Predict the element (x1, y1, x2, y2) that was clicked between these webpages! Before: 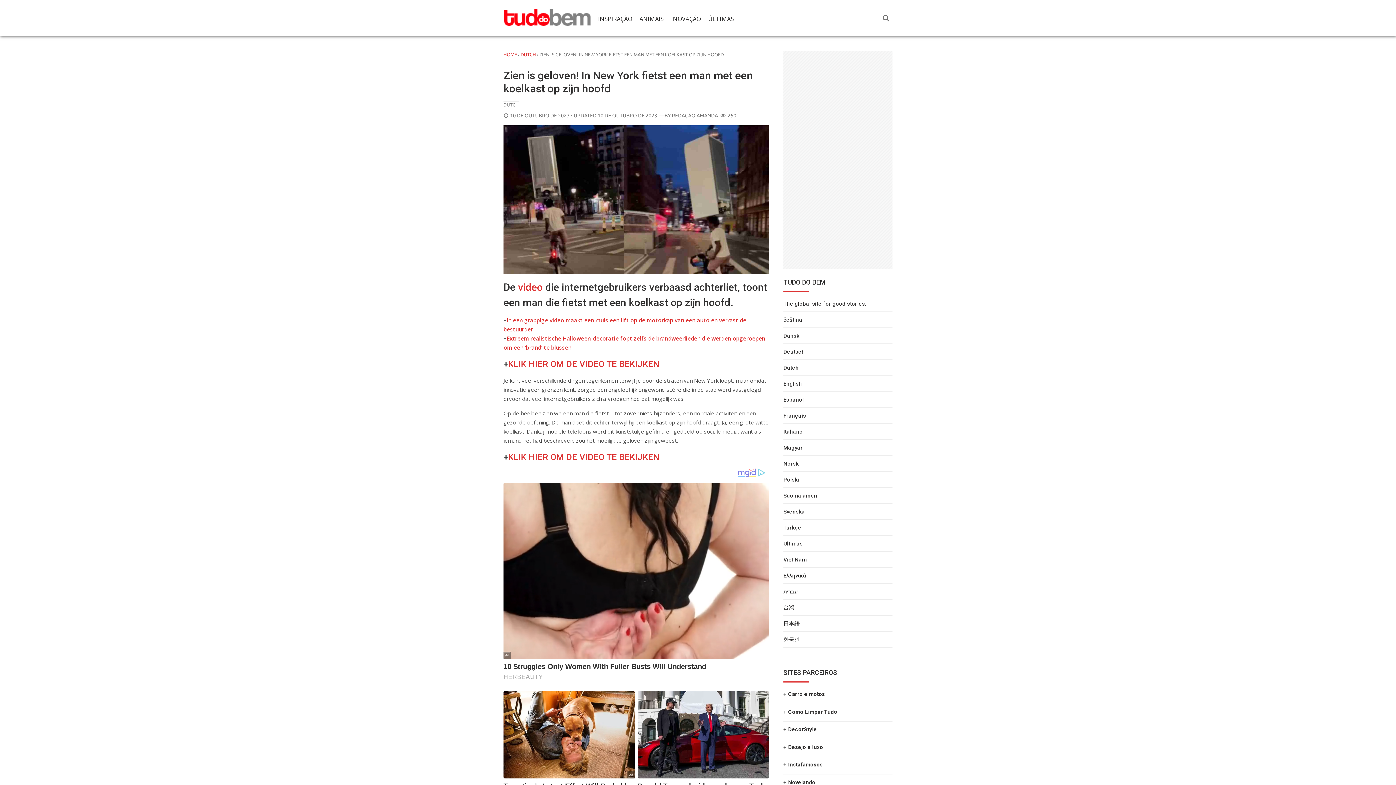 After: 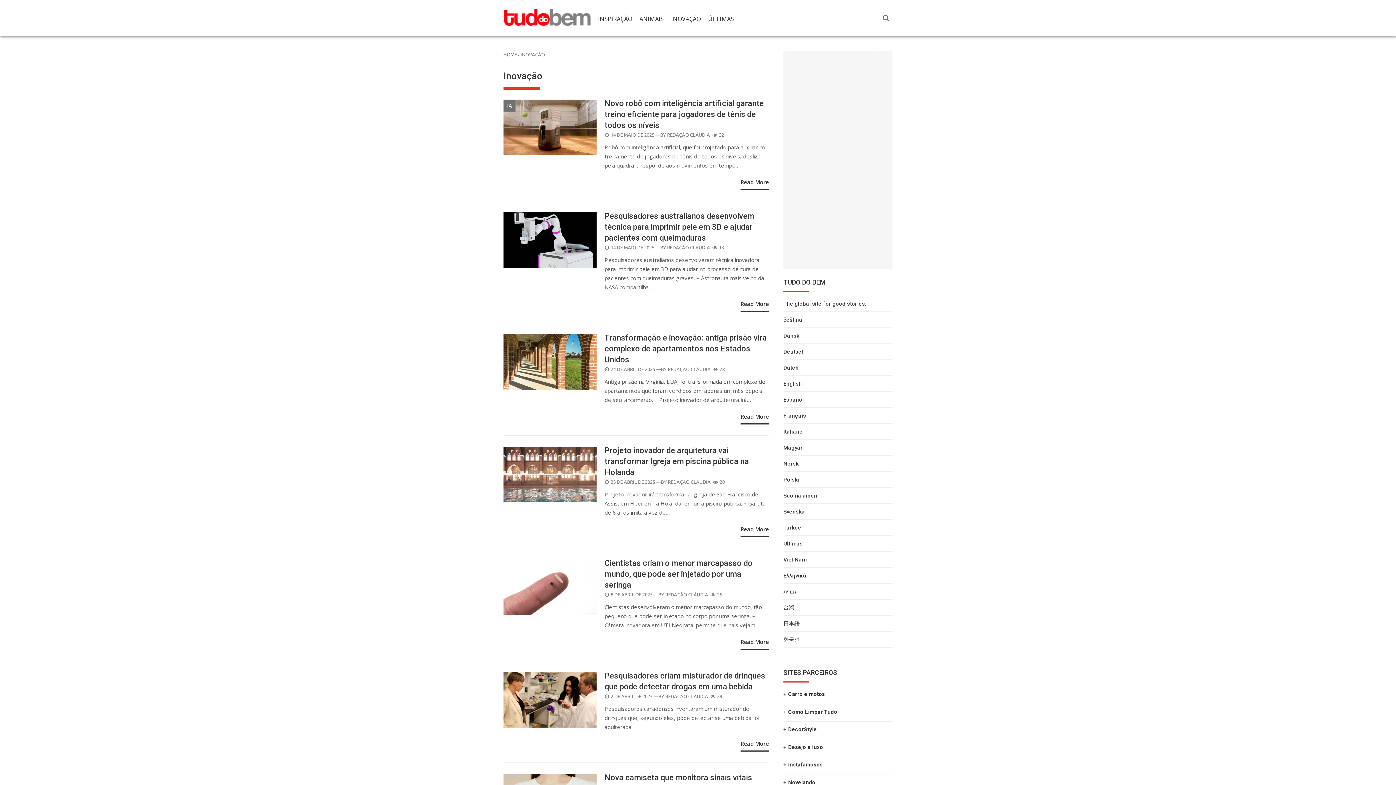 Action: label: INOVAÇÃO bbox: (671, 14, 701, 23)